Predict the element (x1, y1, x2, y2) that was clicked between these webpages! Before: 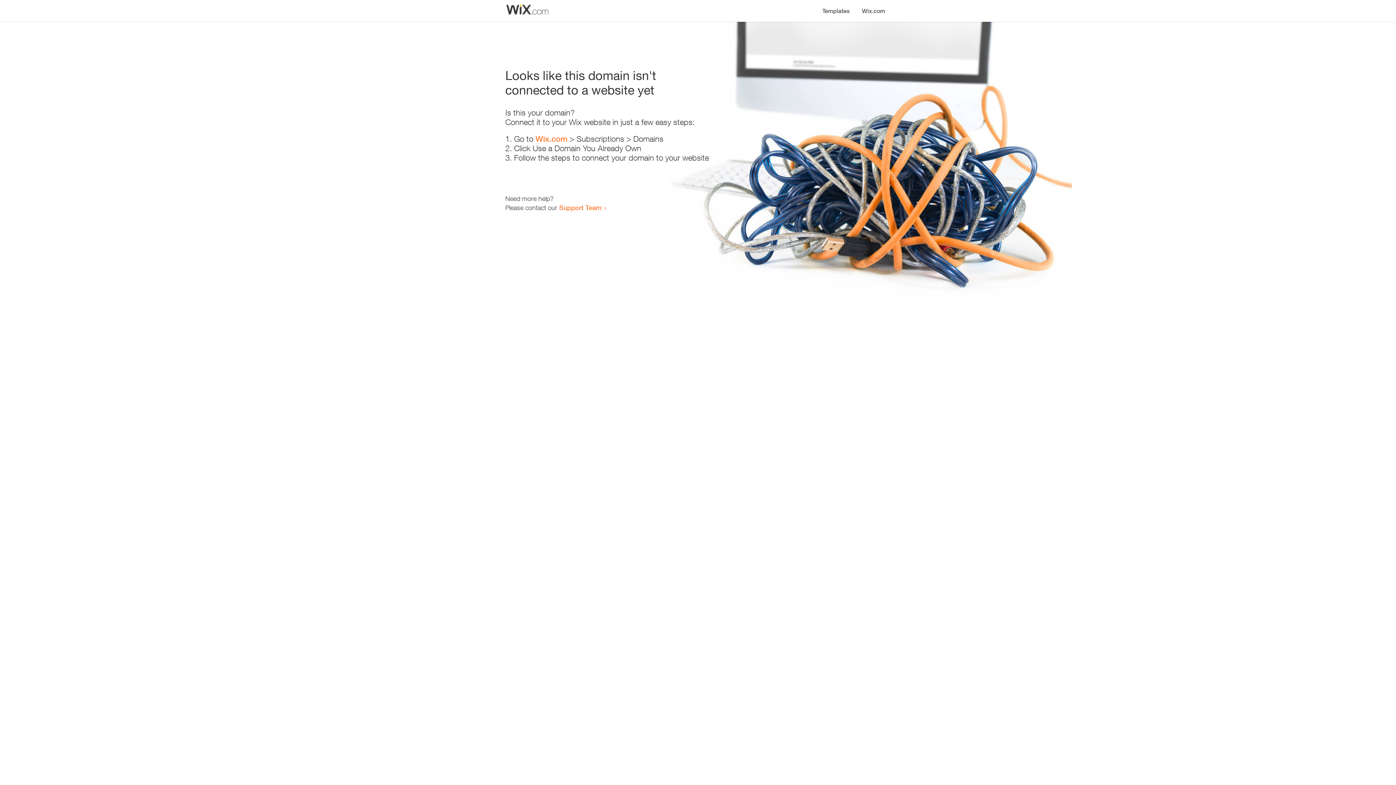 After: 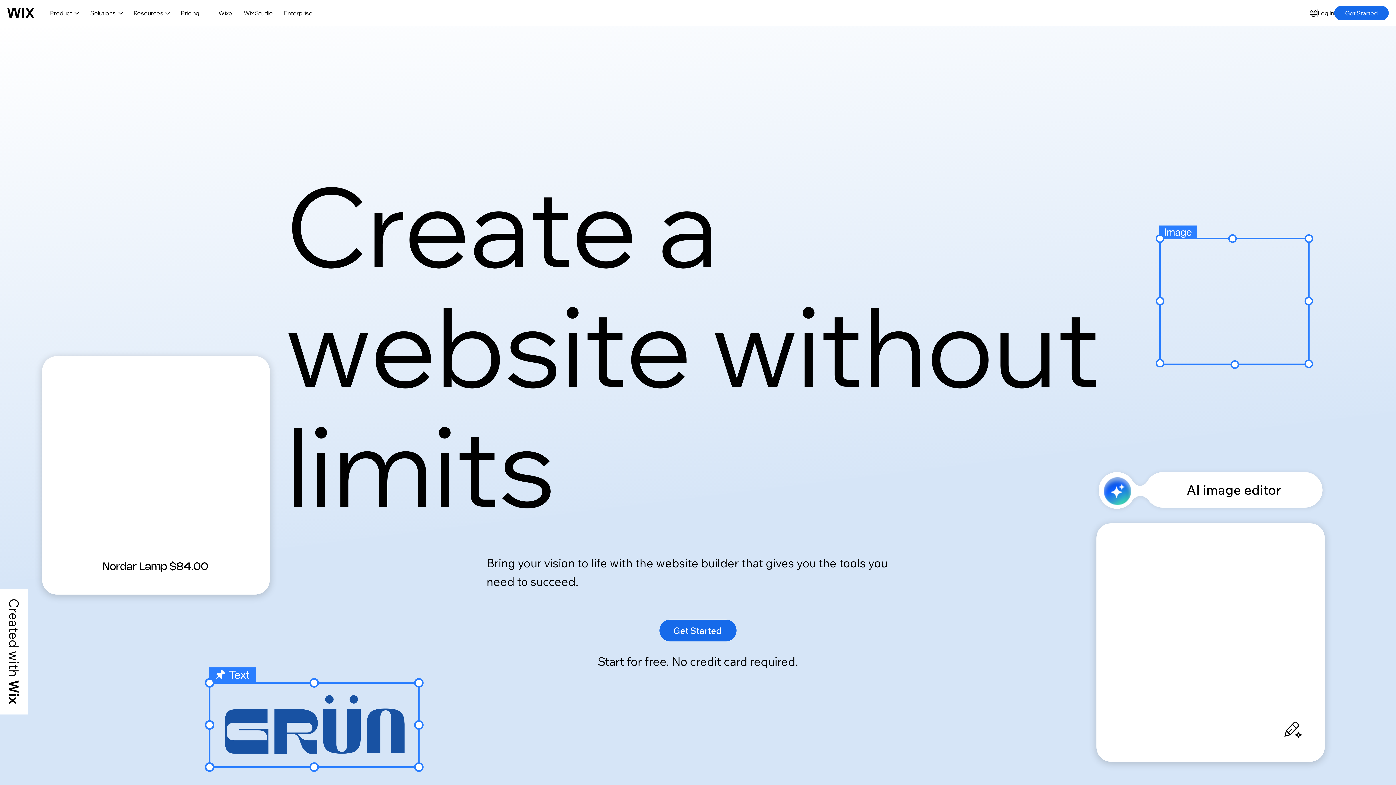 Action: label: Wix.com bbox: (856, 0, 890, 14)